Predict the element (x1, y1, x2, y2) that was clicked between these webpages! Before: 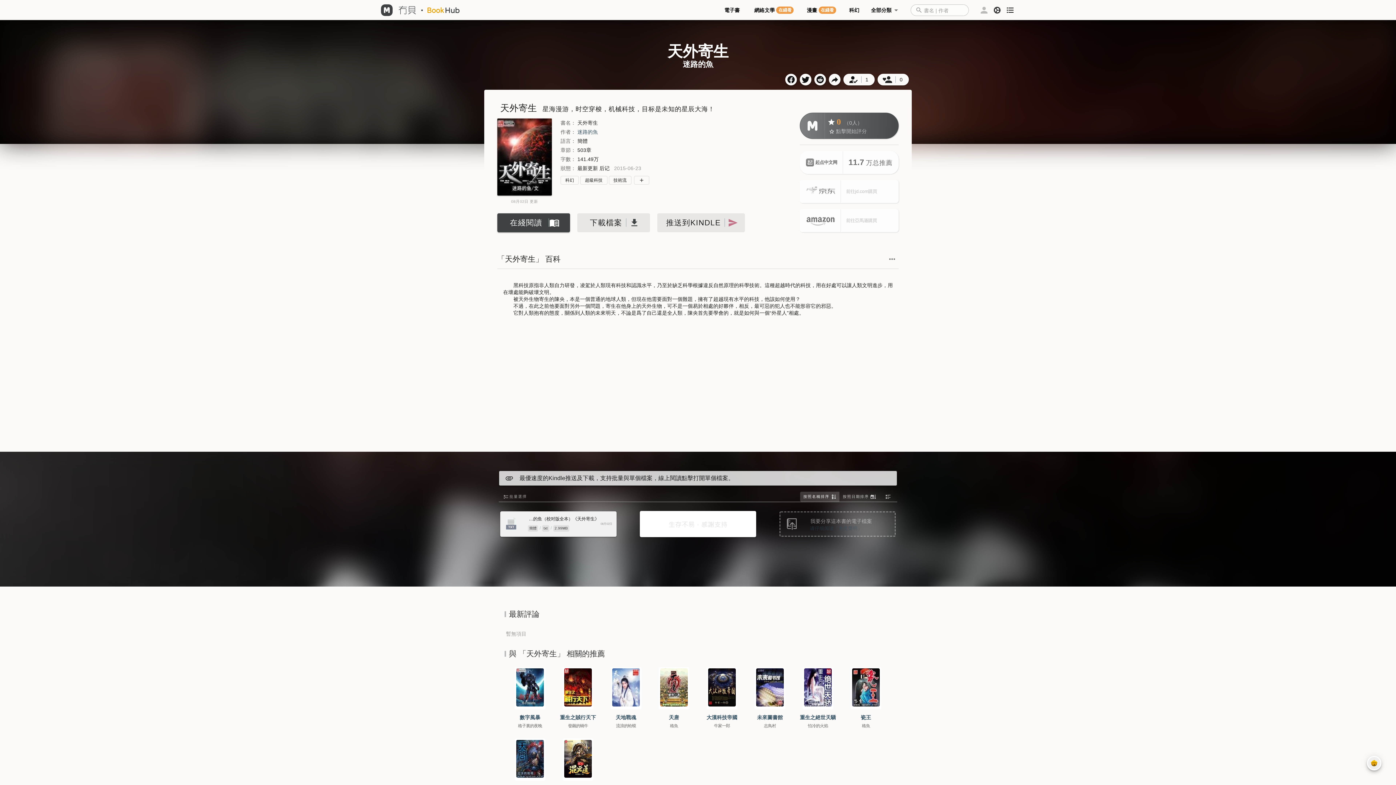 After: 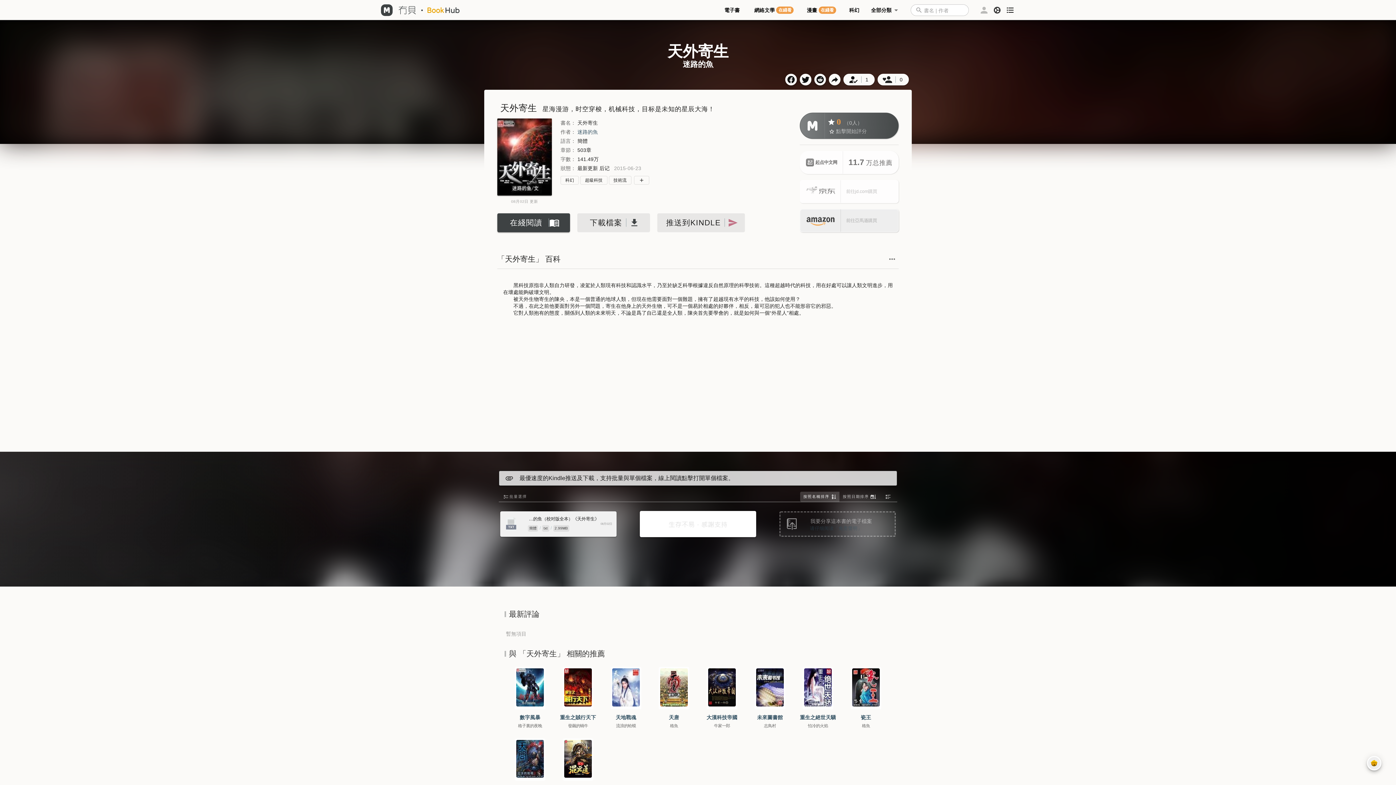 Action: label: 前往亞馬遜購買 bbox: (799, 209, 898, 232)